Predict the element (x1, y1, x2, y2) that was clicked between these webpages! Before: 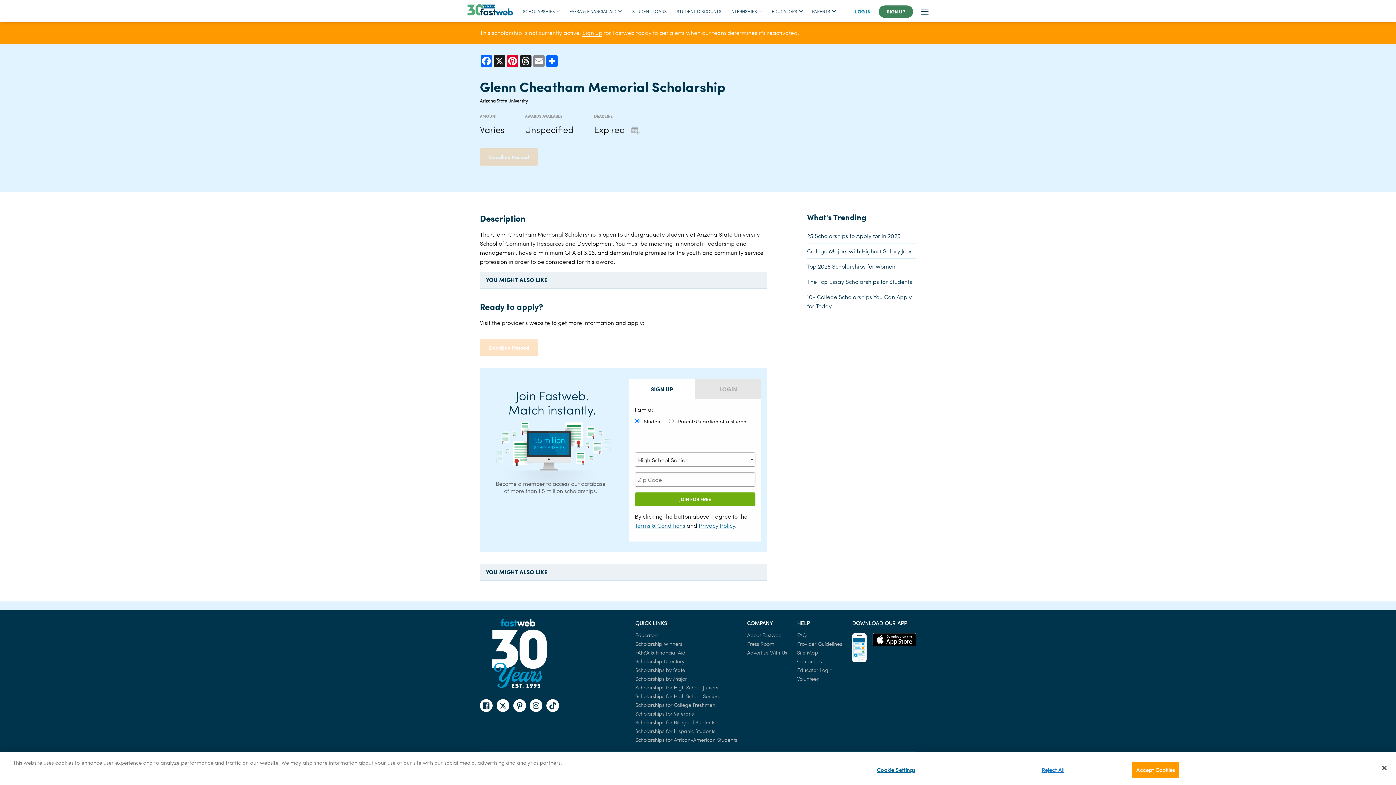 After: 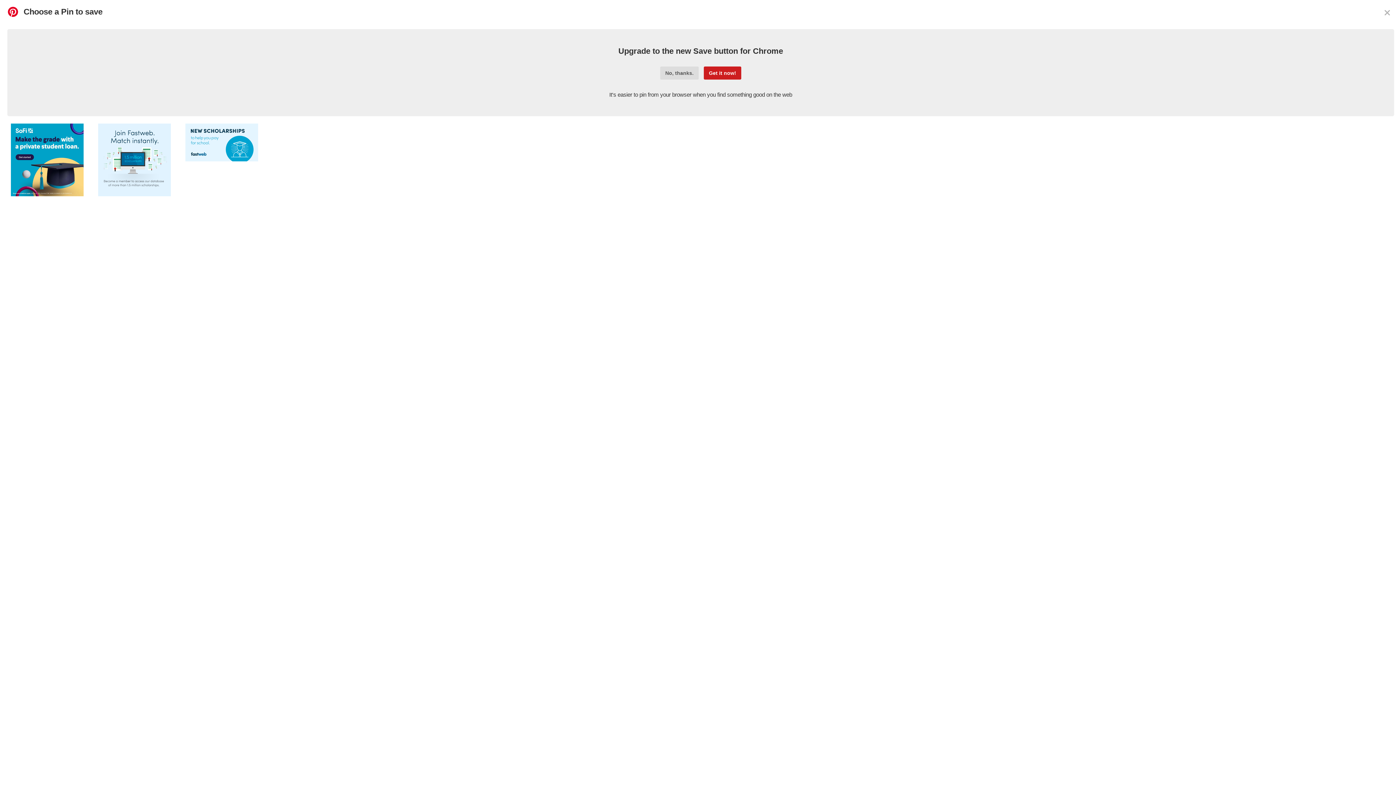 Action: bbox: (506, 55, 519, 66) label: Pinterest